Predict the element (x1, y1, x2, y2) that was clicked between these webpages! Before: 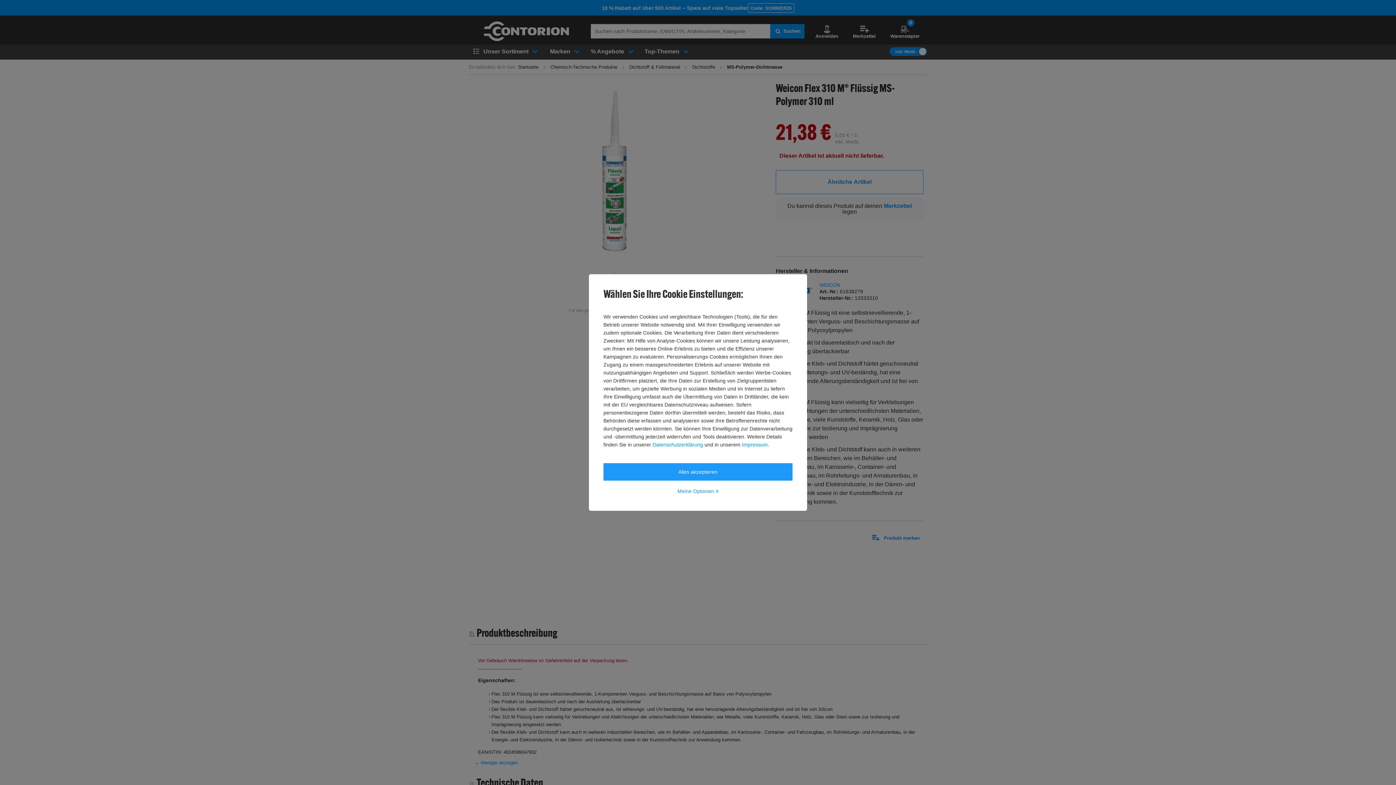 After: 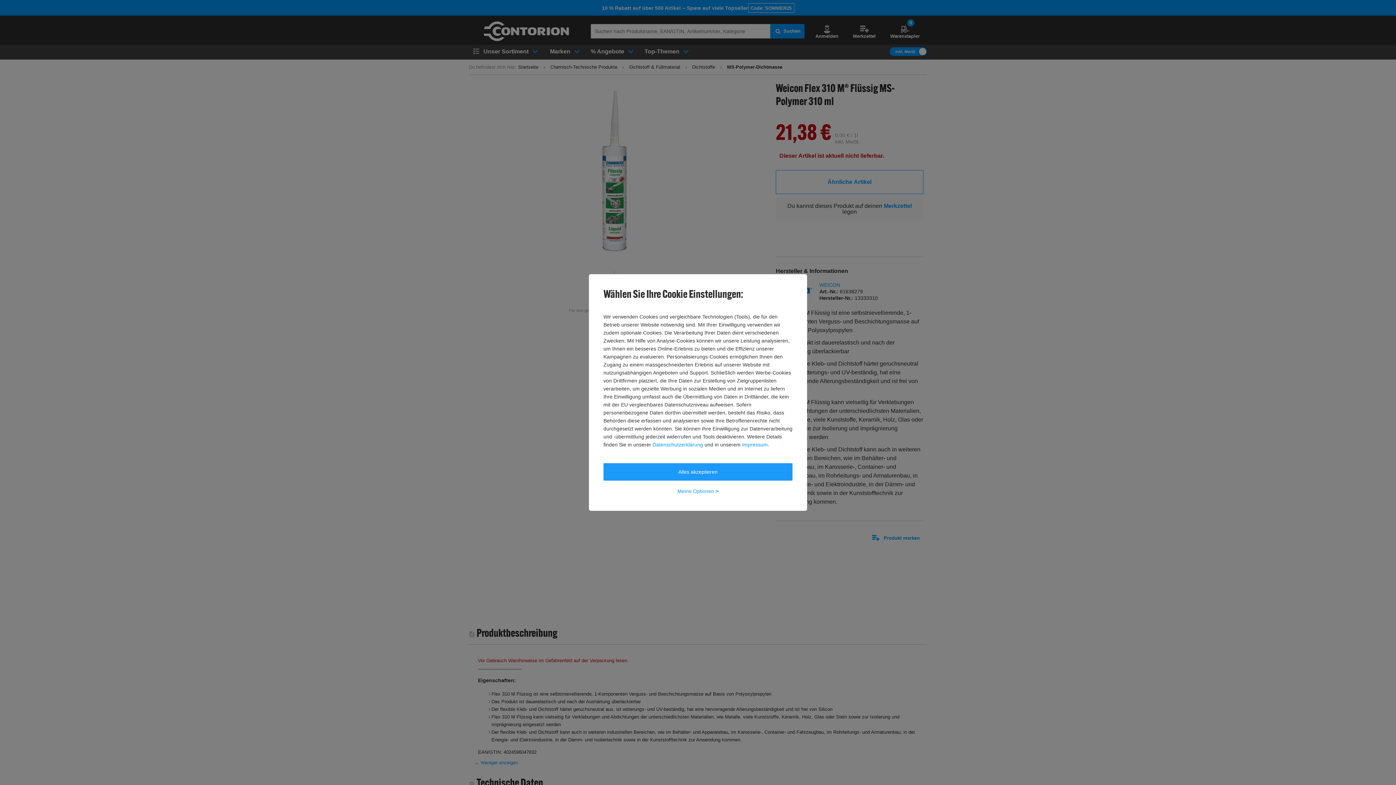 Action: bbox: (742, 440, 768, 448) label: Impressum